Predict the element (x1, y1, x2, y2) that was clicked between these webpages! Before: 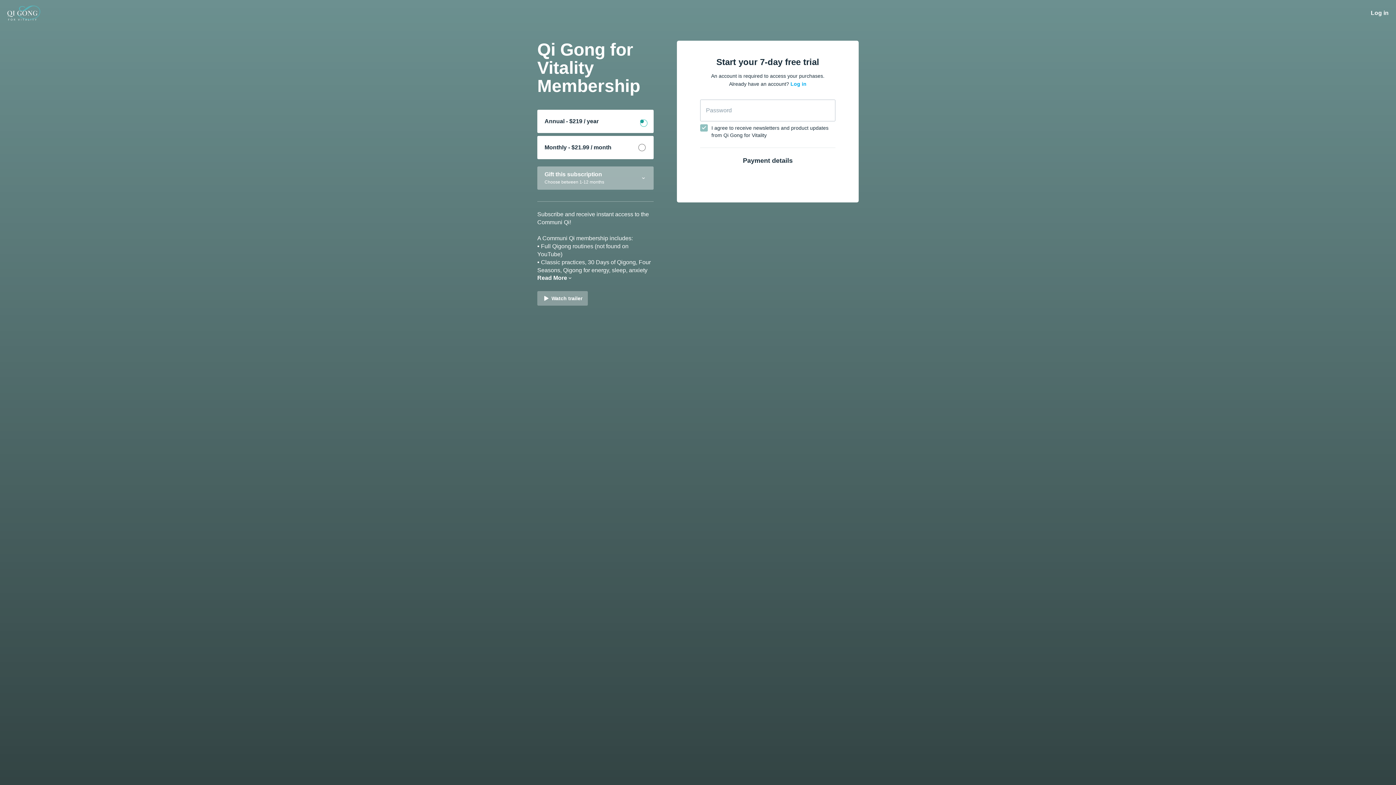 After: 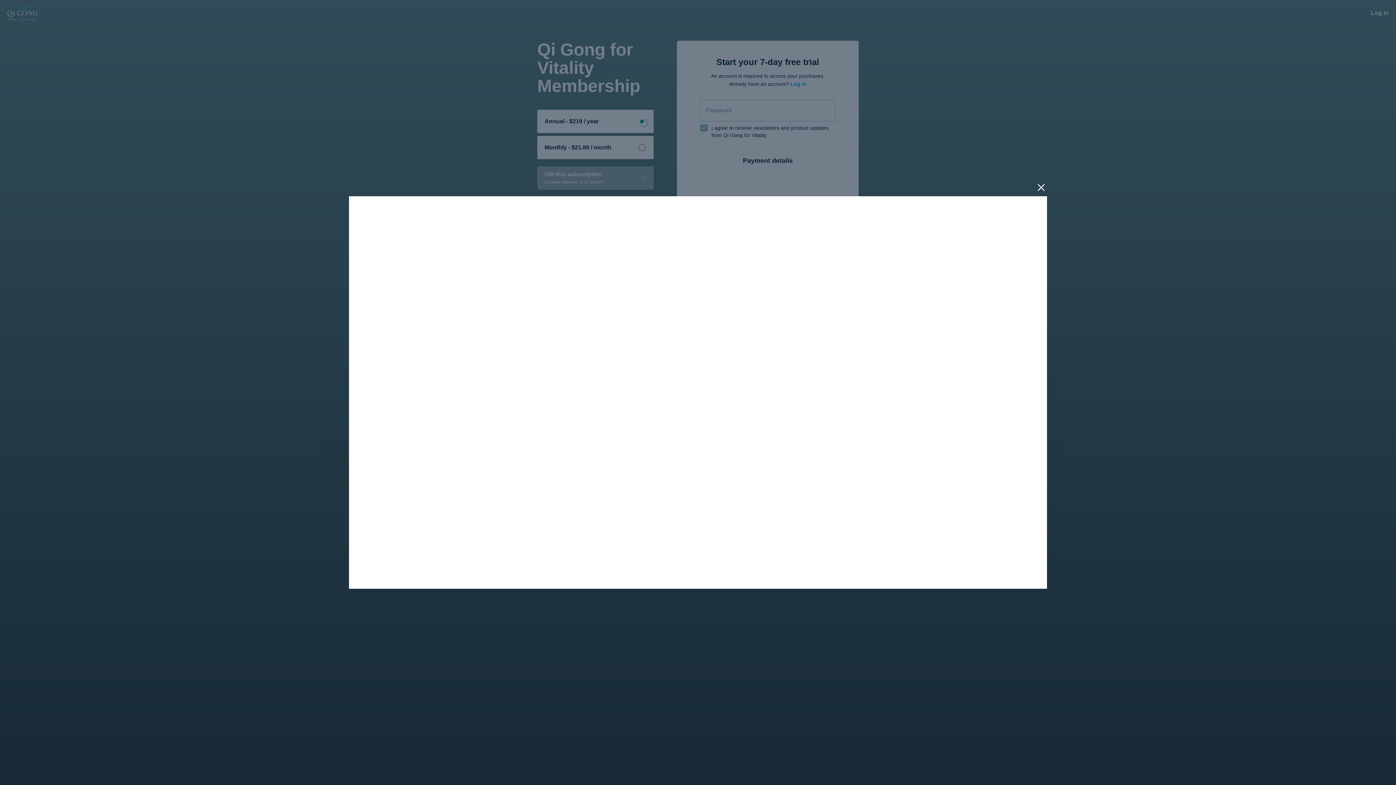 Action: bbox: (537, 291, 588, 305) label: Watch trailer